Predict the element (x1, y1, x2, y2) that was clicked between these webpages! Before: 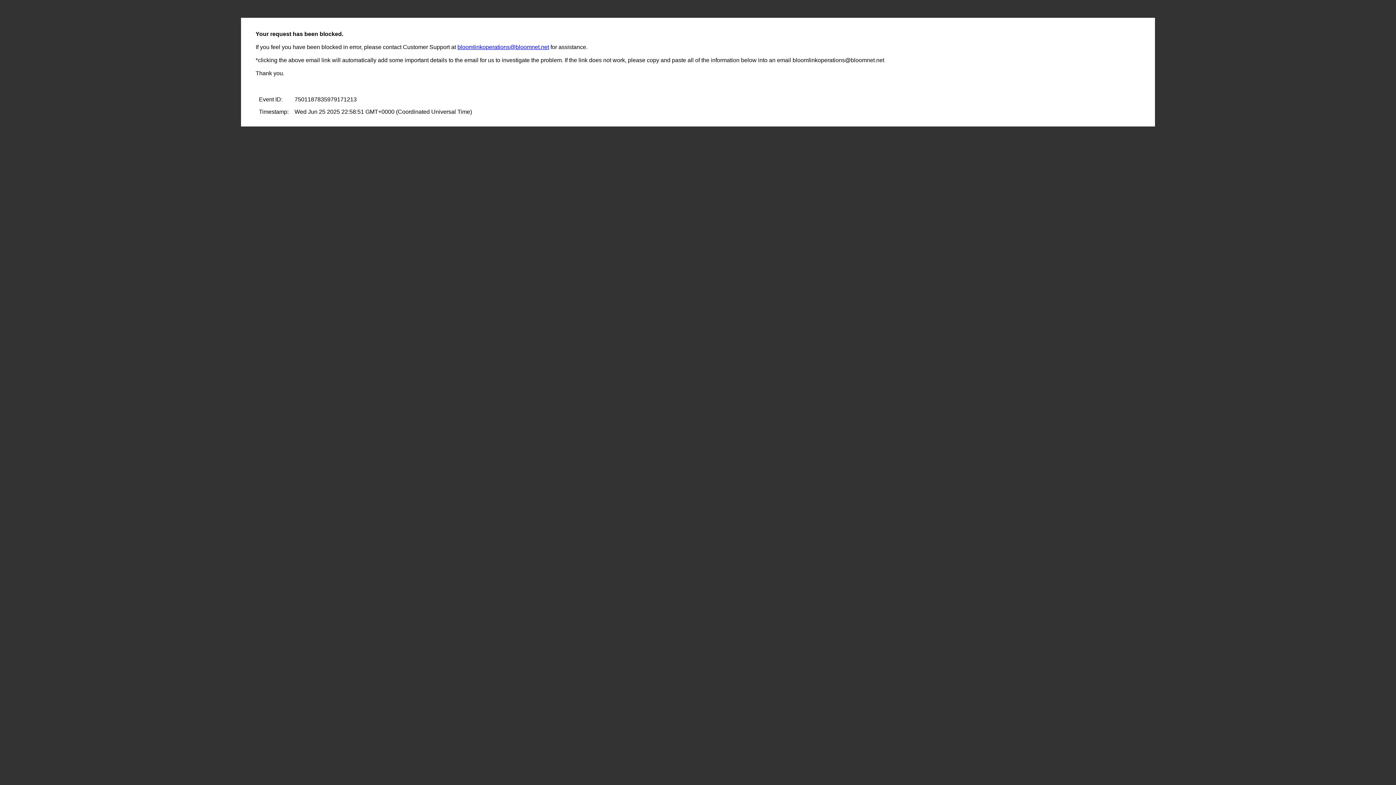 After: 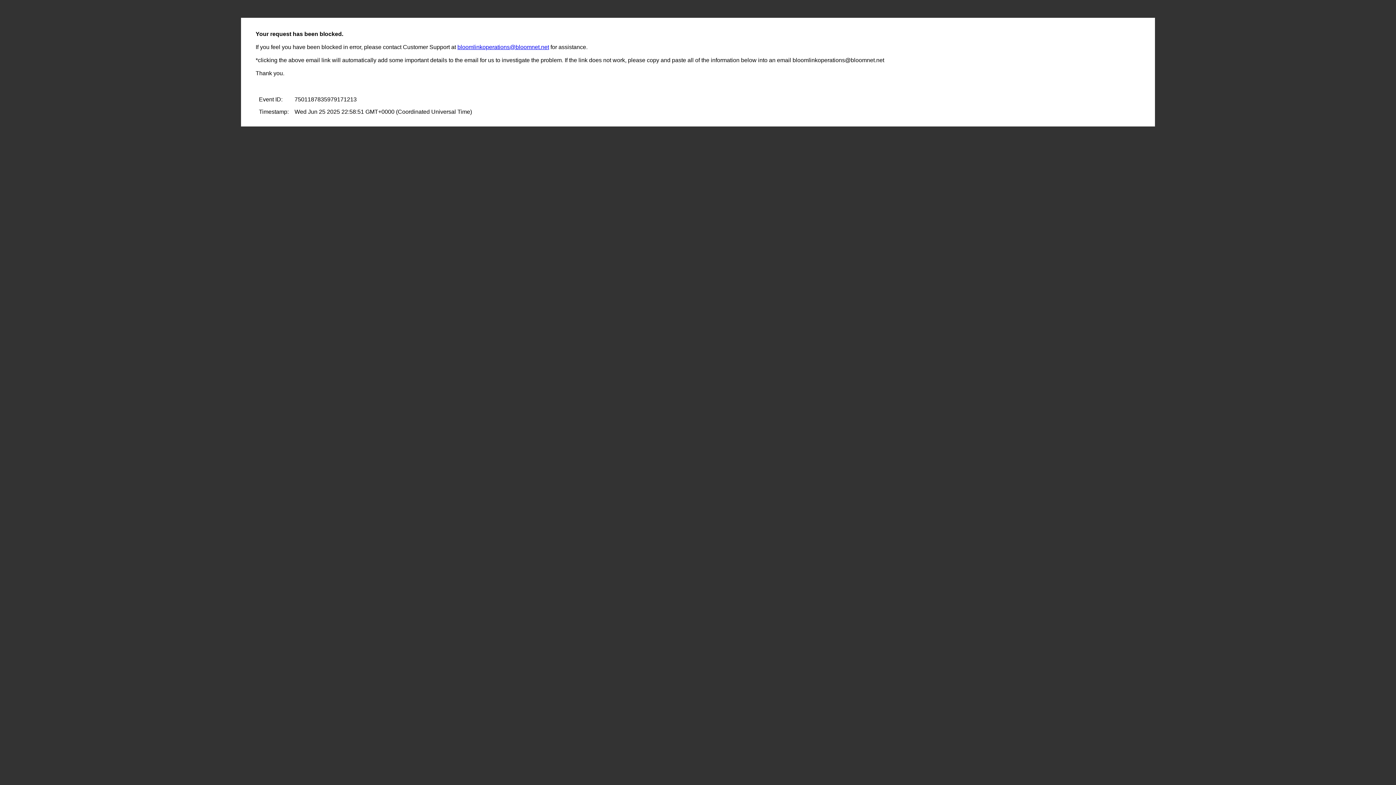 Action: bbox: (457, 44, 549, 50) label: bloomlinkoperations@bloomnet.net